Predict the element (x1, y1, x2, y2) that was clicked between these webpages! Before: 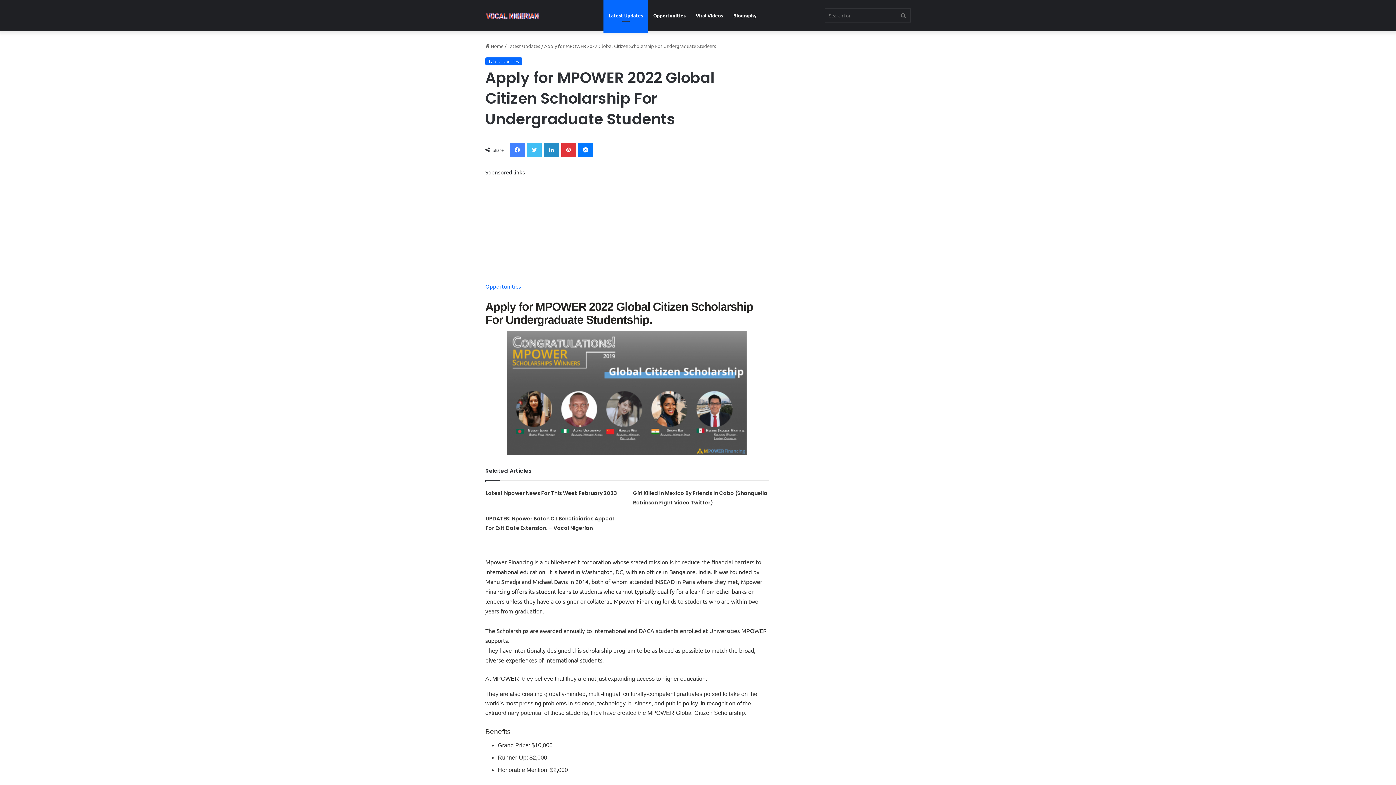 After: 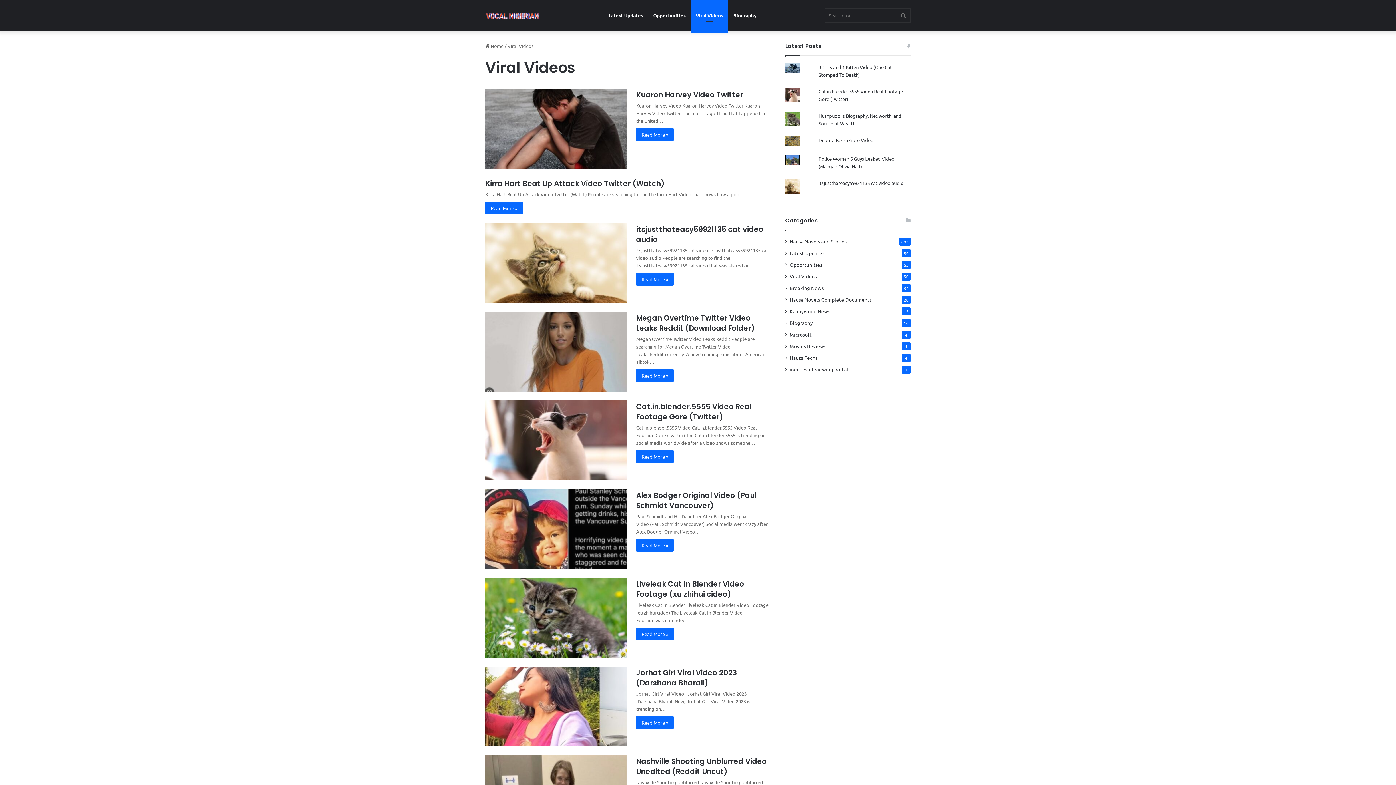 Action: bbox: (690, 0, 728, 31) label: Viral Videos